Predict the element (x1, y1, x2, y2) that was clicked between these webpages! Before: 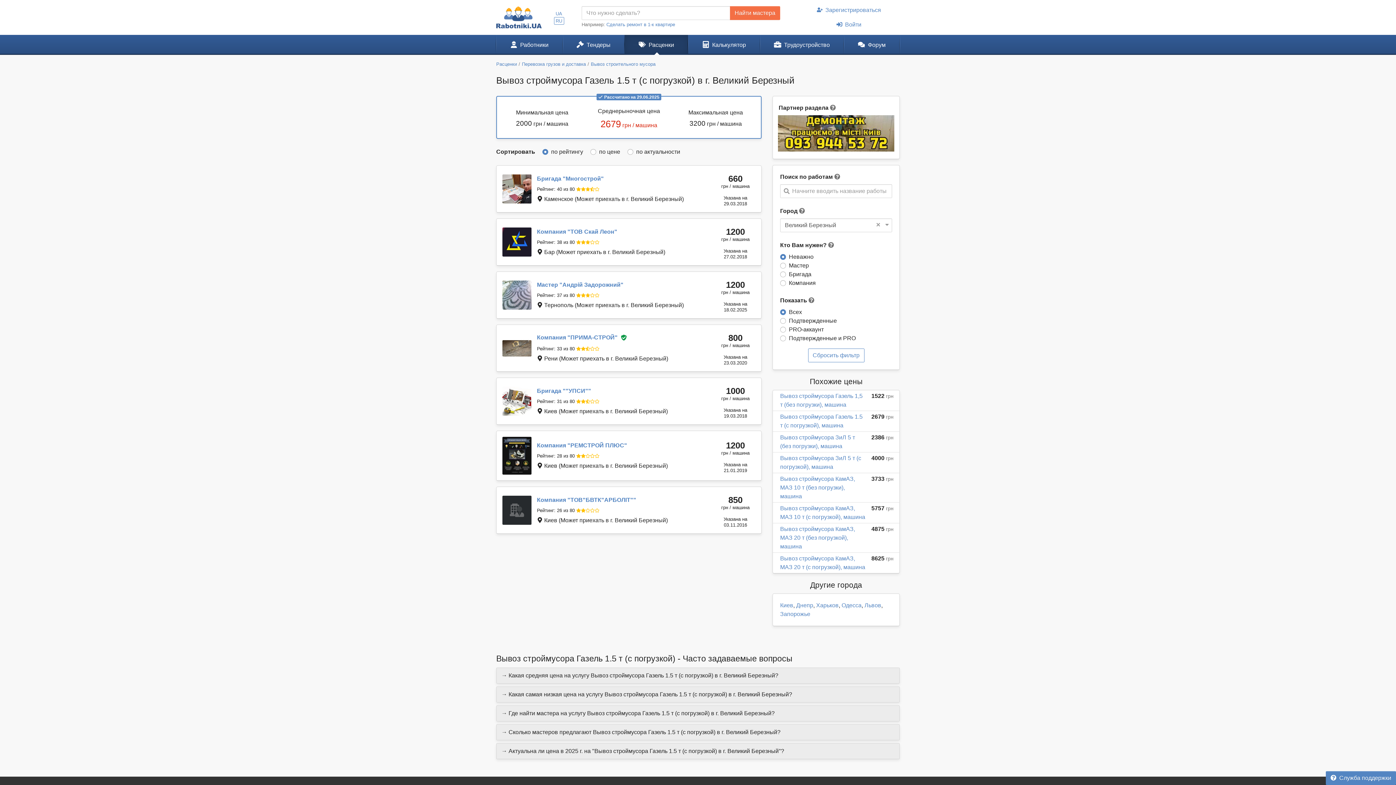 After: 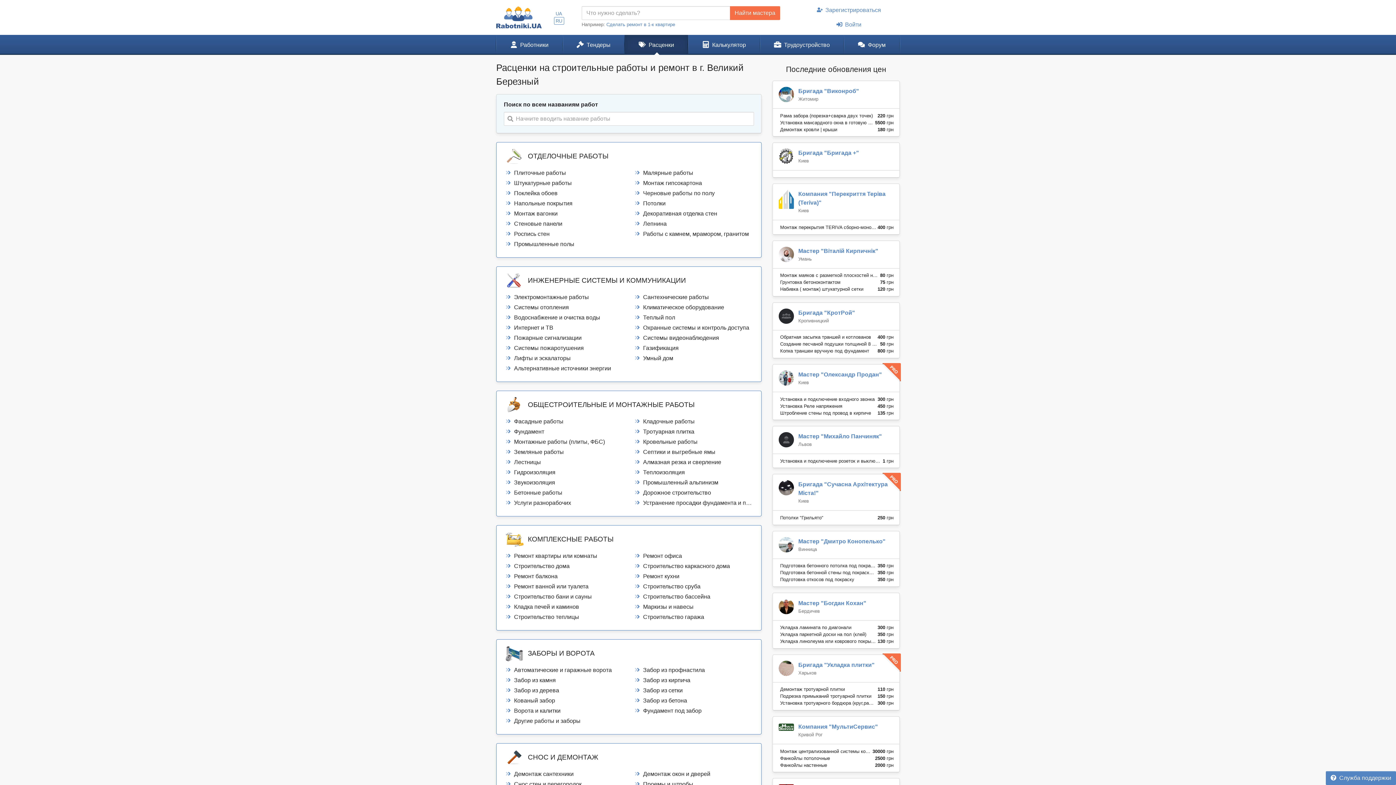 Action: bbox: (624, 34, 688, 54) label: Расценки